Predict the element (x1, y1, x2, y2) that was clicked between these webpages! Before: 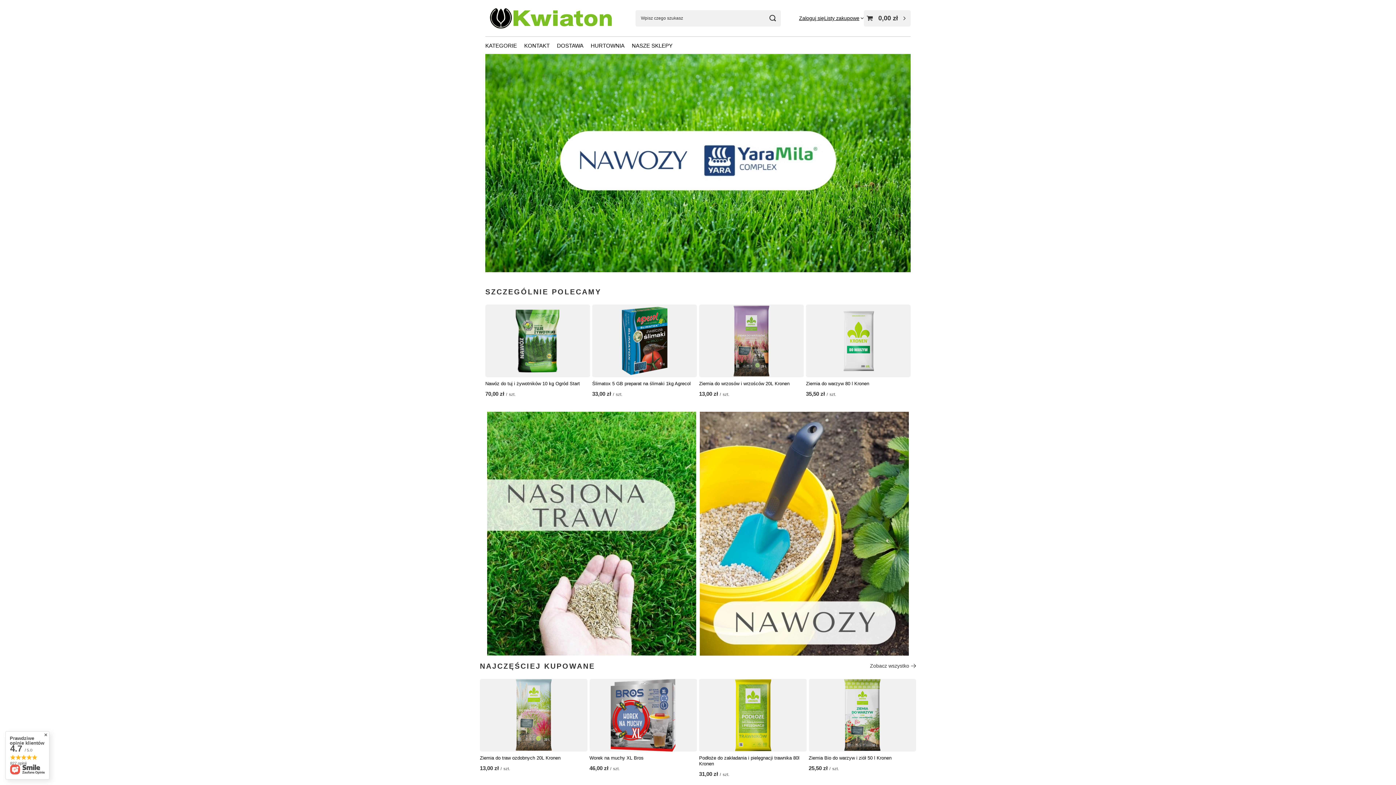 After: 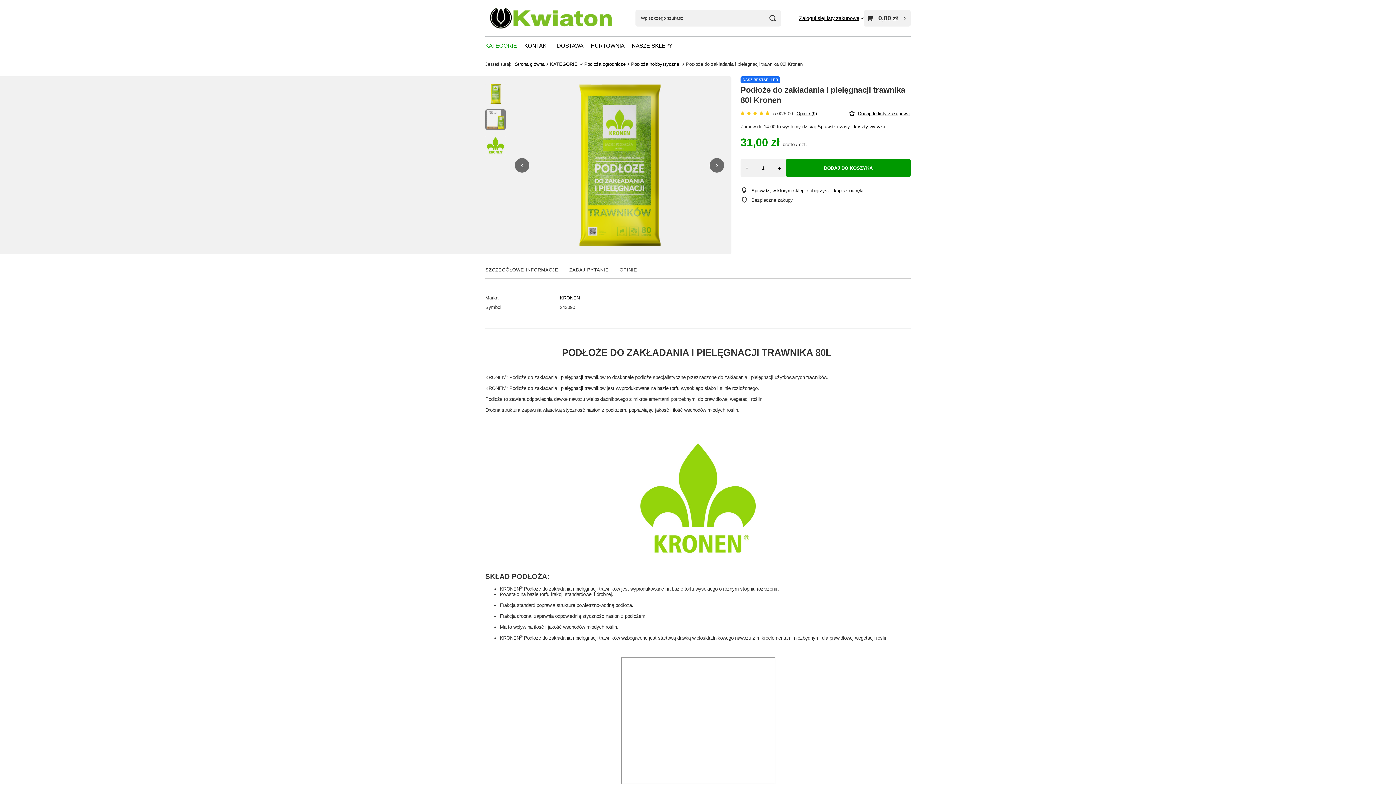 Action: bbox: (699, 679, 806, 751)